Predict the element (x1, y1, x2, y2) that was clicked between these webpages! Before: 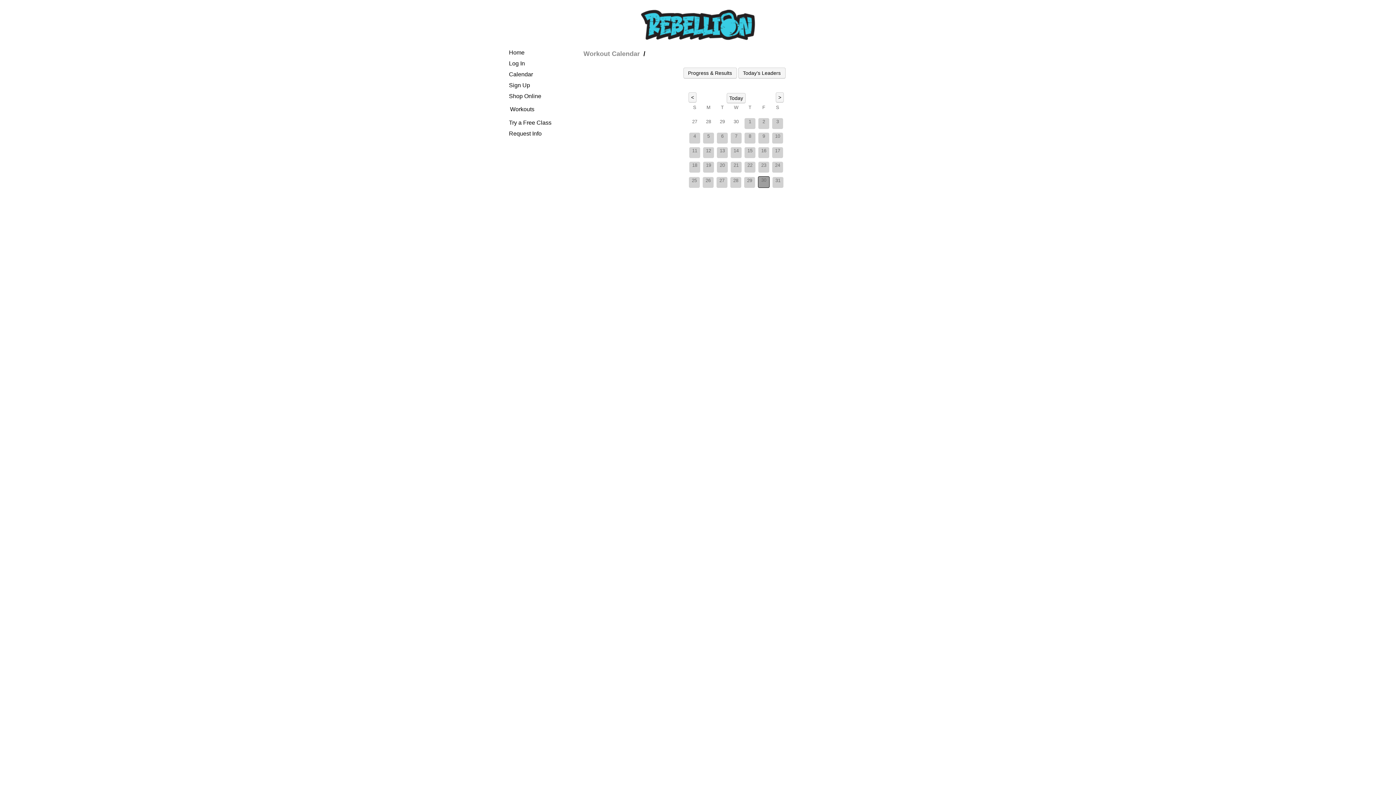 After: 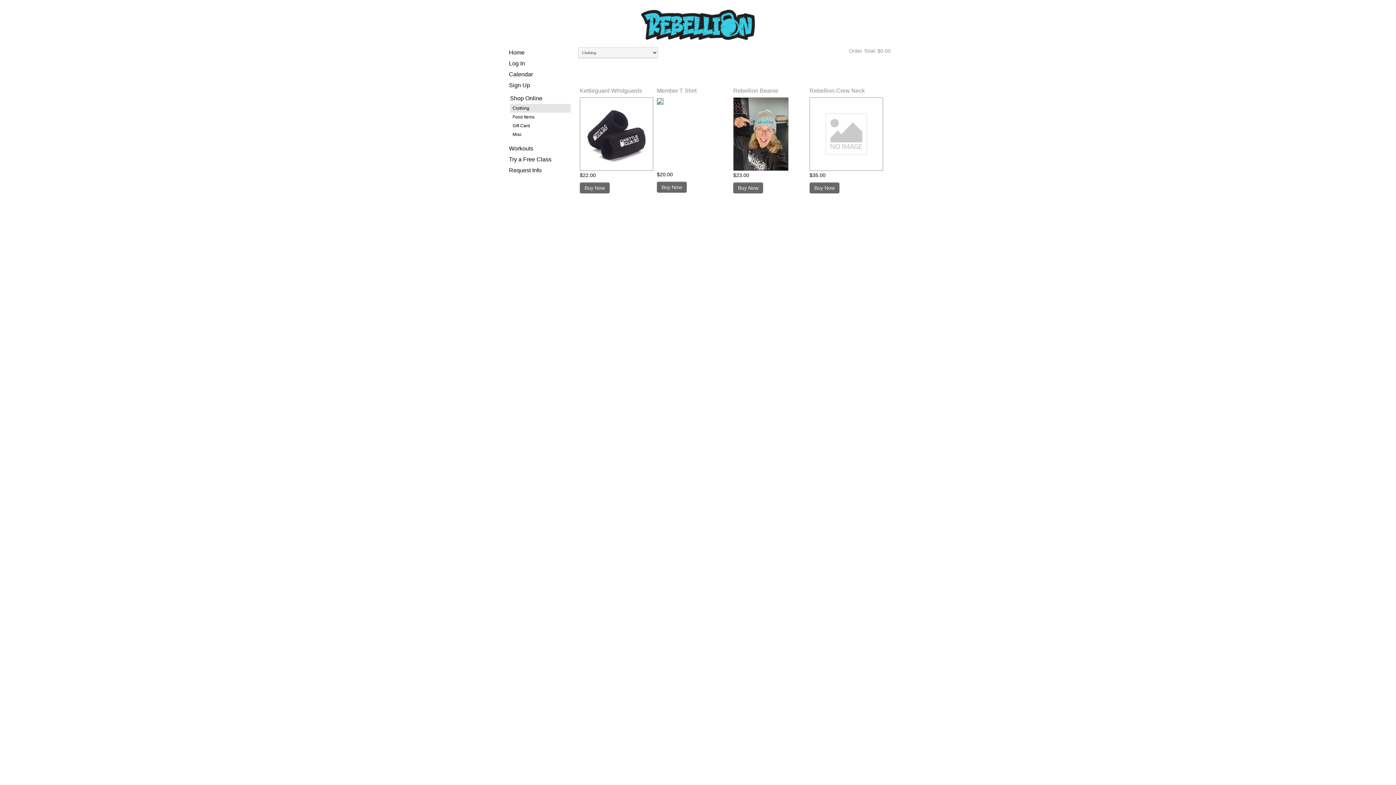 Action: bbox: (507, 90, 570, 101) label: Shop Online